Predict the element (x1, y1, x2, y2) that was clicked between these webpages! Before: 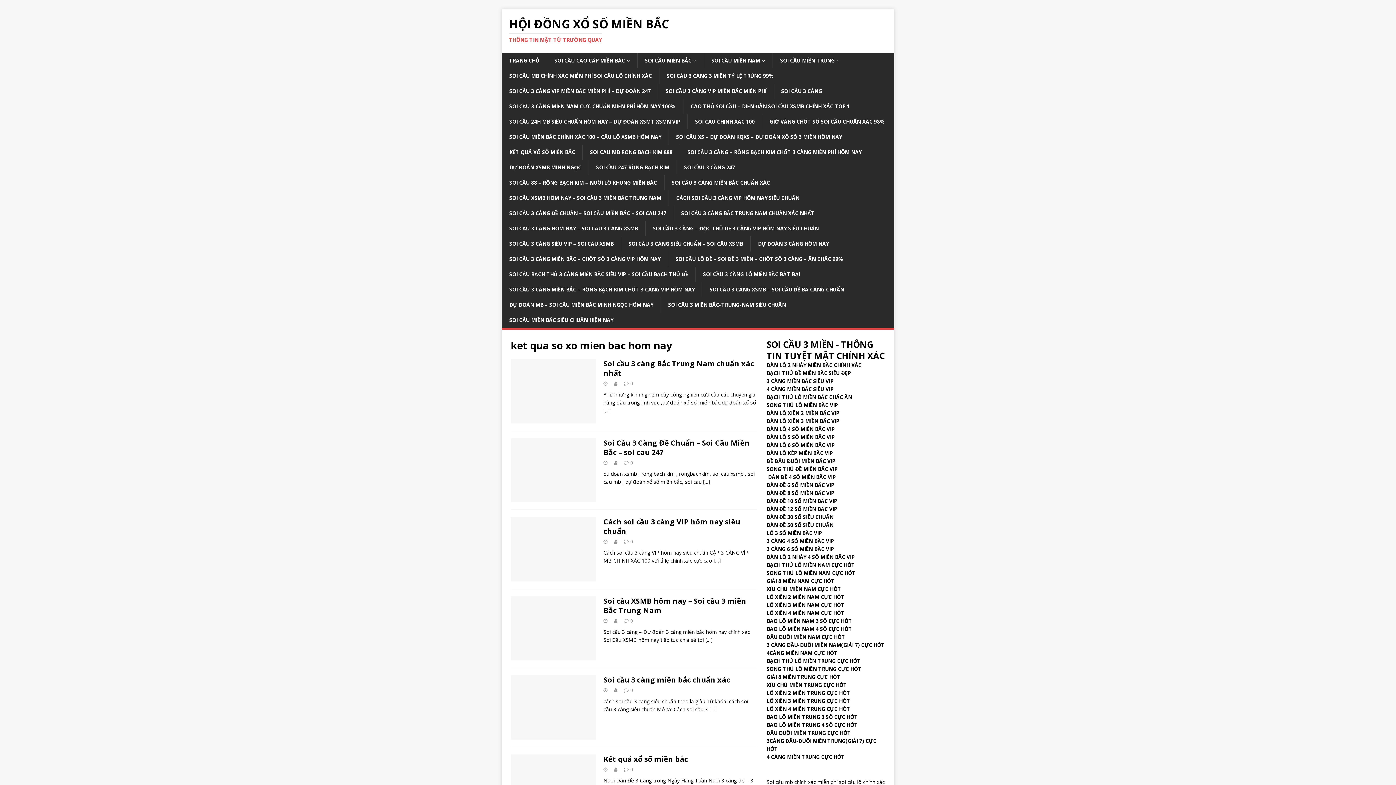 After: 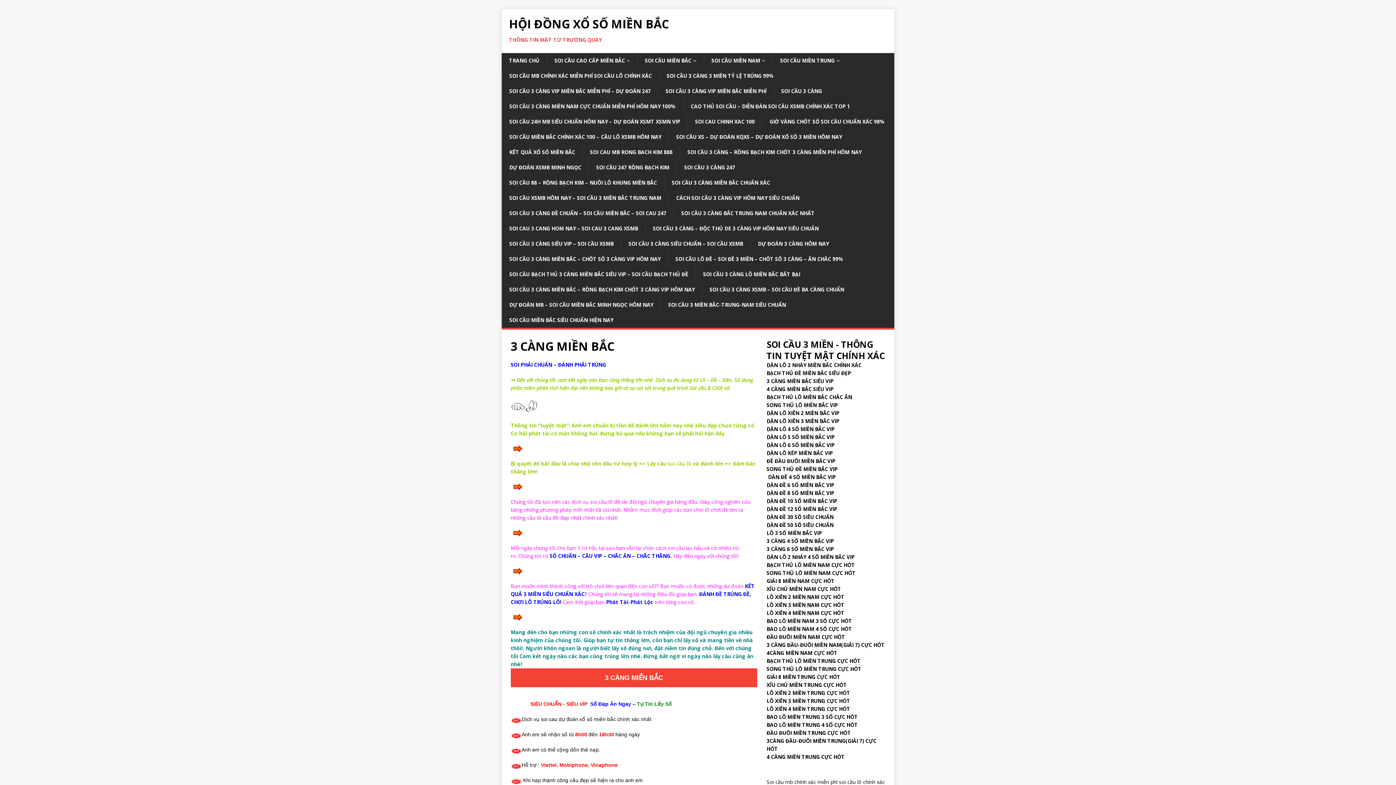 Action: label: 3 CÀNG MIỀN BẮC SIÊU VIP bbox: (766, 377, 833, 384)